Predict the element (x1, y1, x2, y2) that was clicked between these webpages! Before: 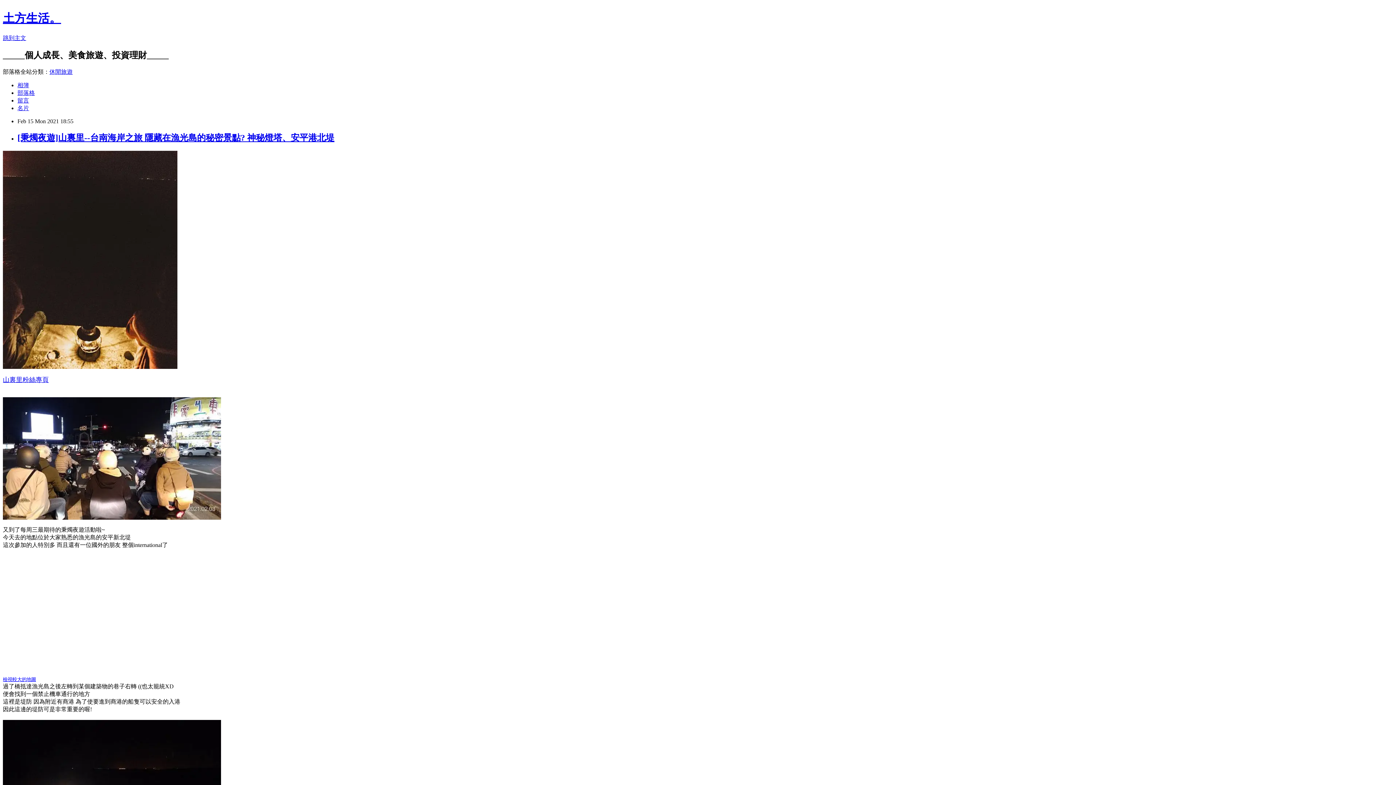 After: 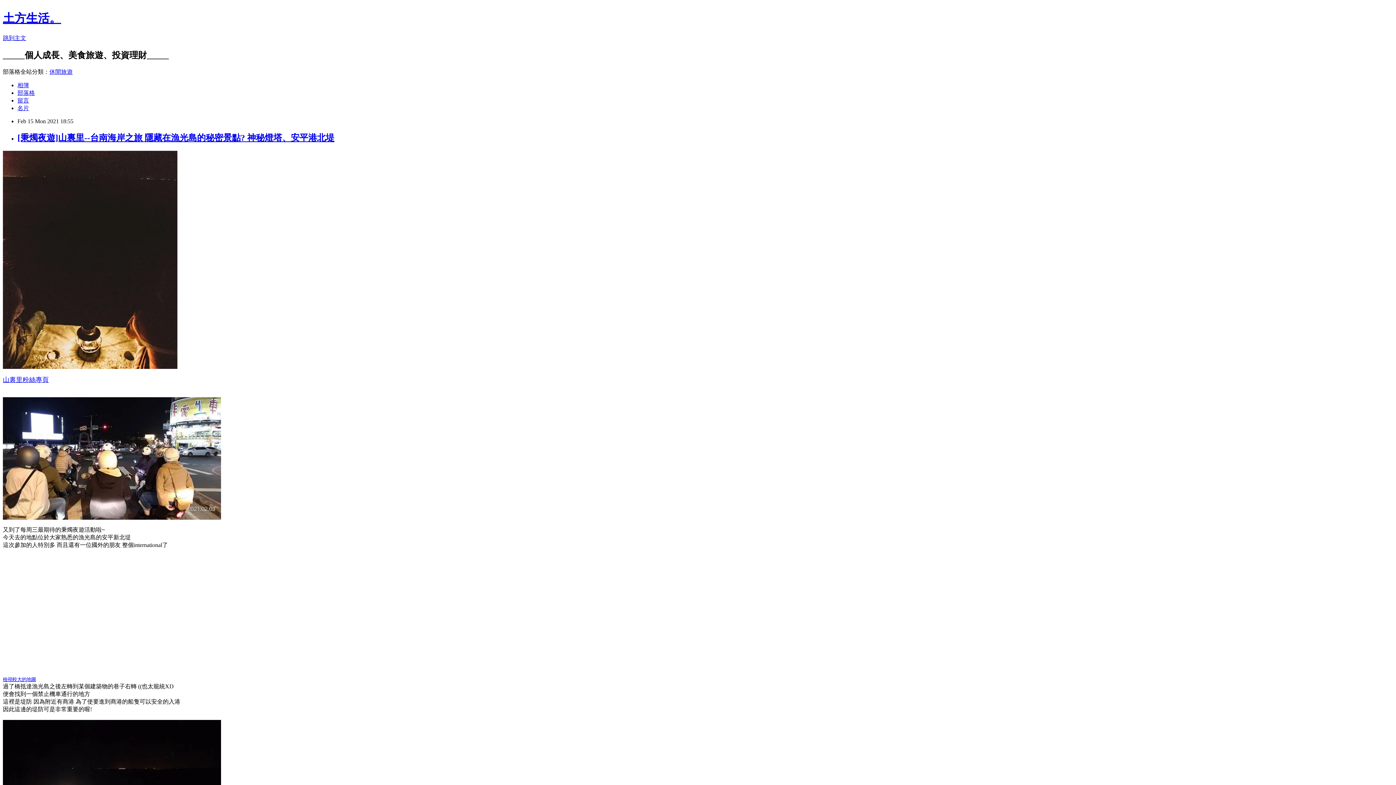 Action: bbox: (49, 68, 72, 74) label: 休閒旅遊